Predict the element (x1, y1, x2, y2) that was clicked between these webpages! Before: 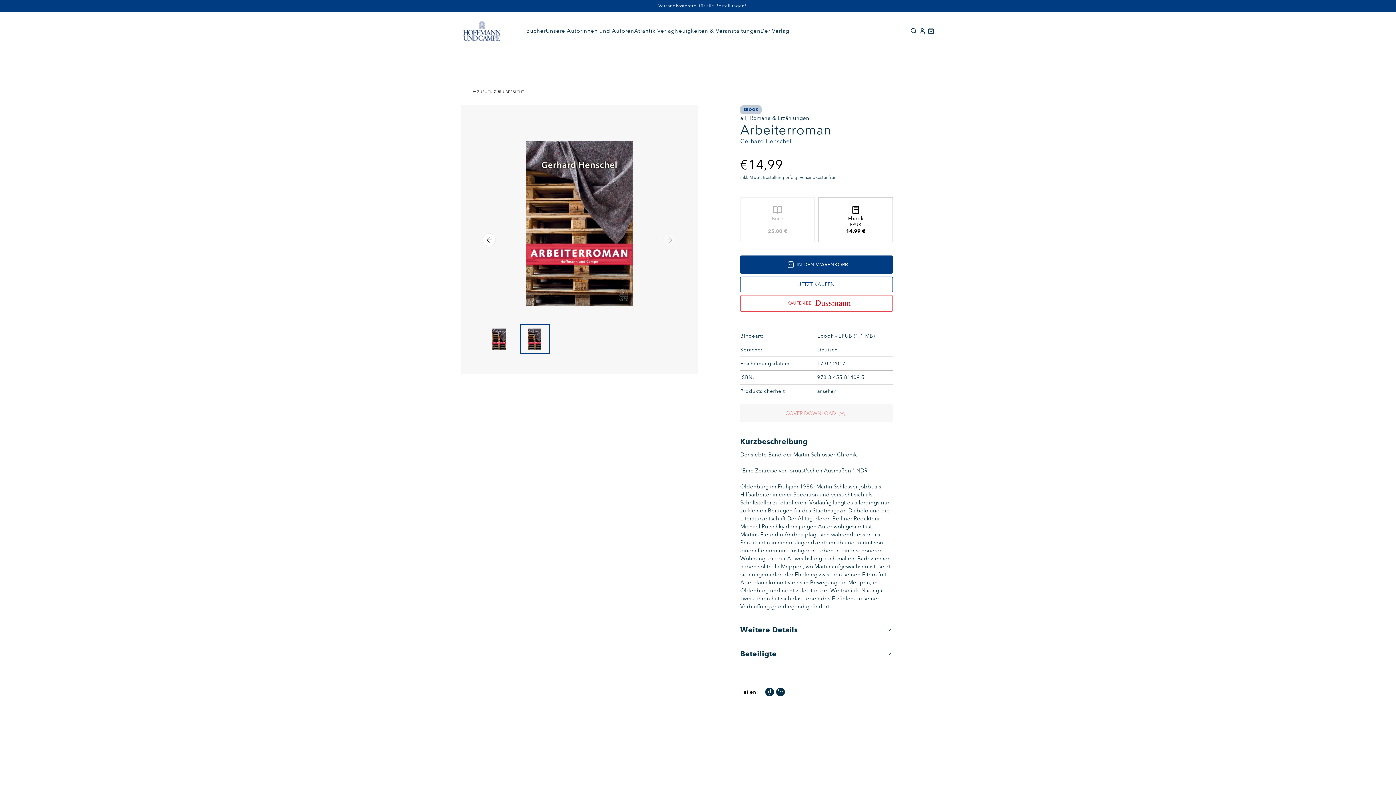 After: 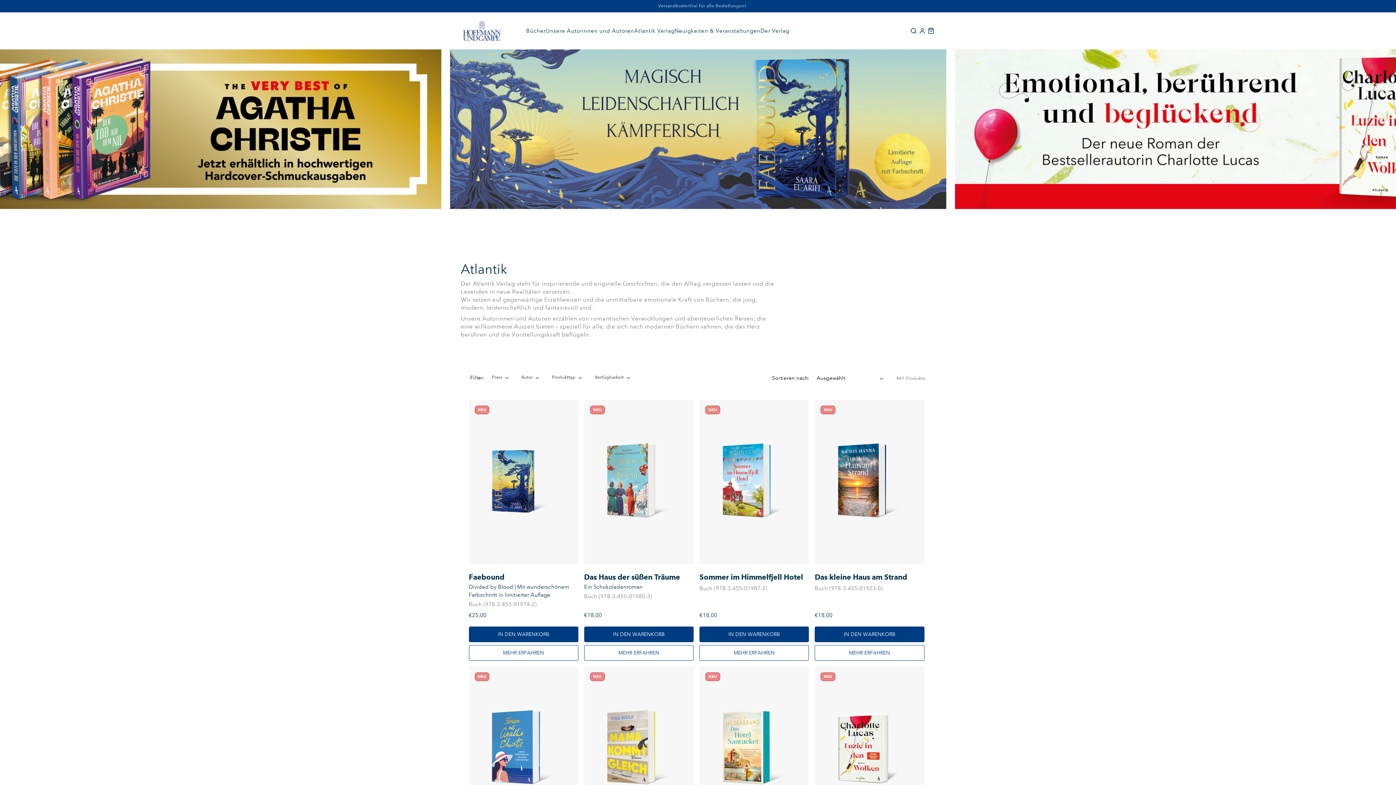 Action: label: Atlantik Verlag bbox: (634, 27, 674, 34)